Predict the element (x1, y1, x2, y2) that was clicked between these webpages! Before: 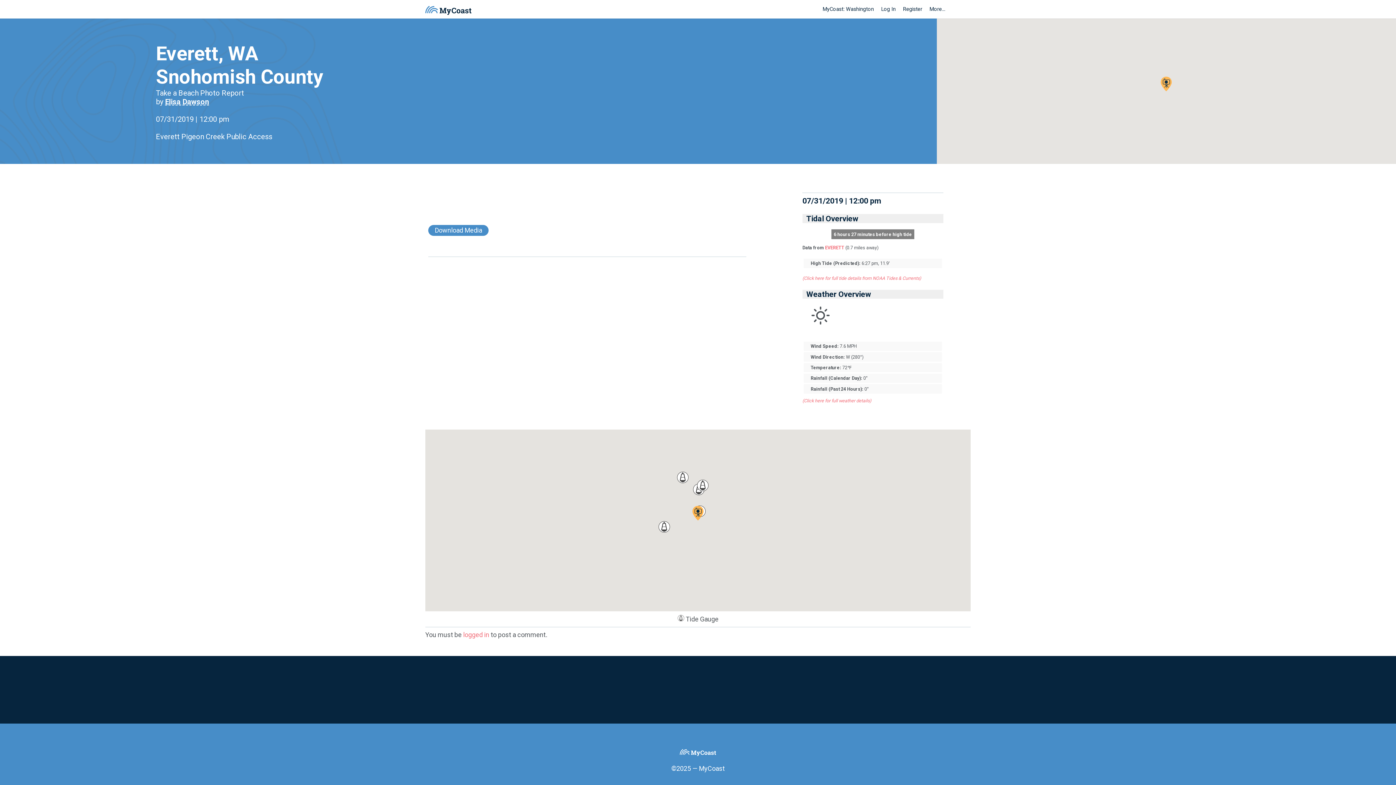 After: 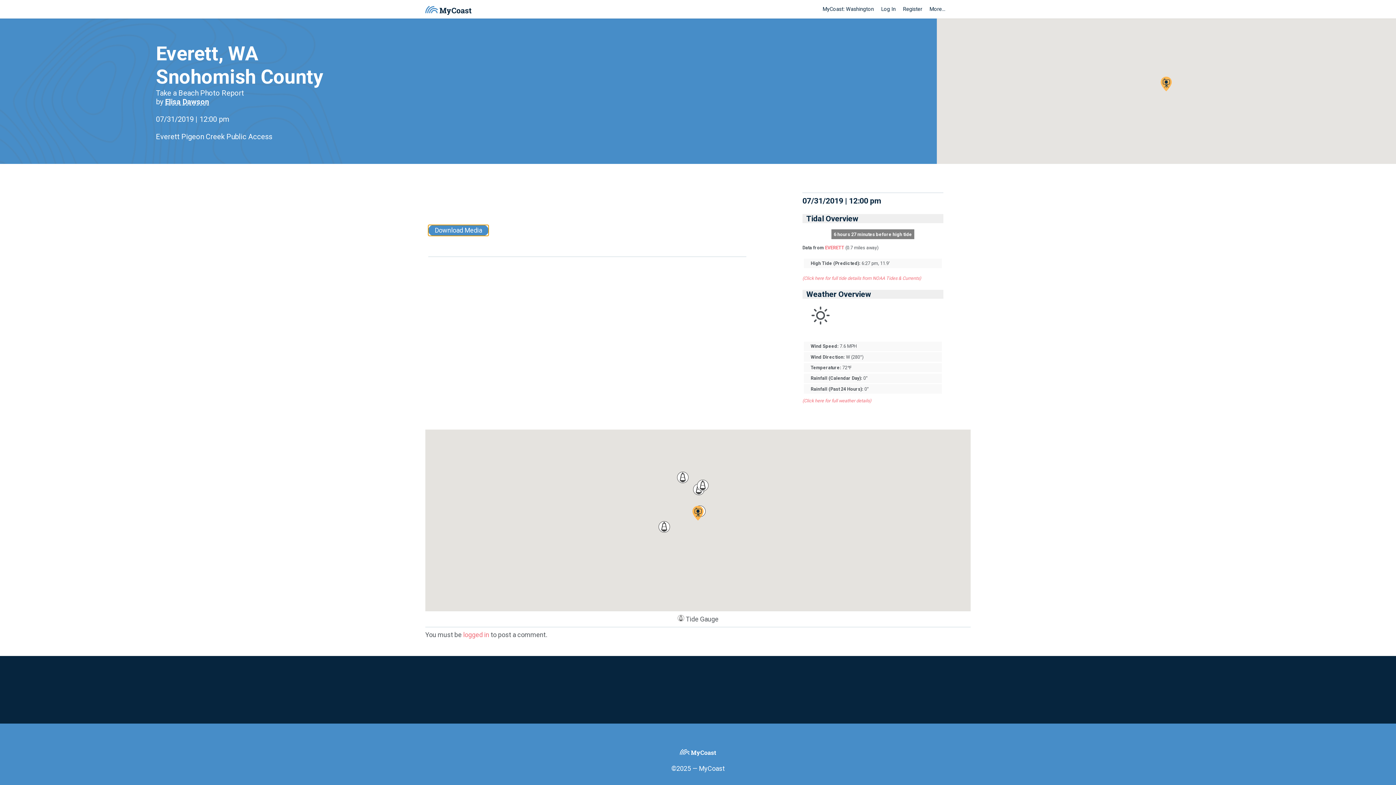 Action: bbox: (428, 225, 488, 236) label: Download Media